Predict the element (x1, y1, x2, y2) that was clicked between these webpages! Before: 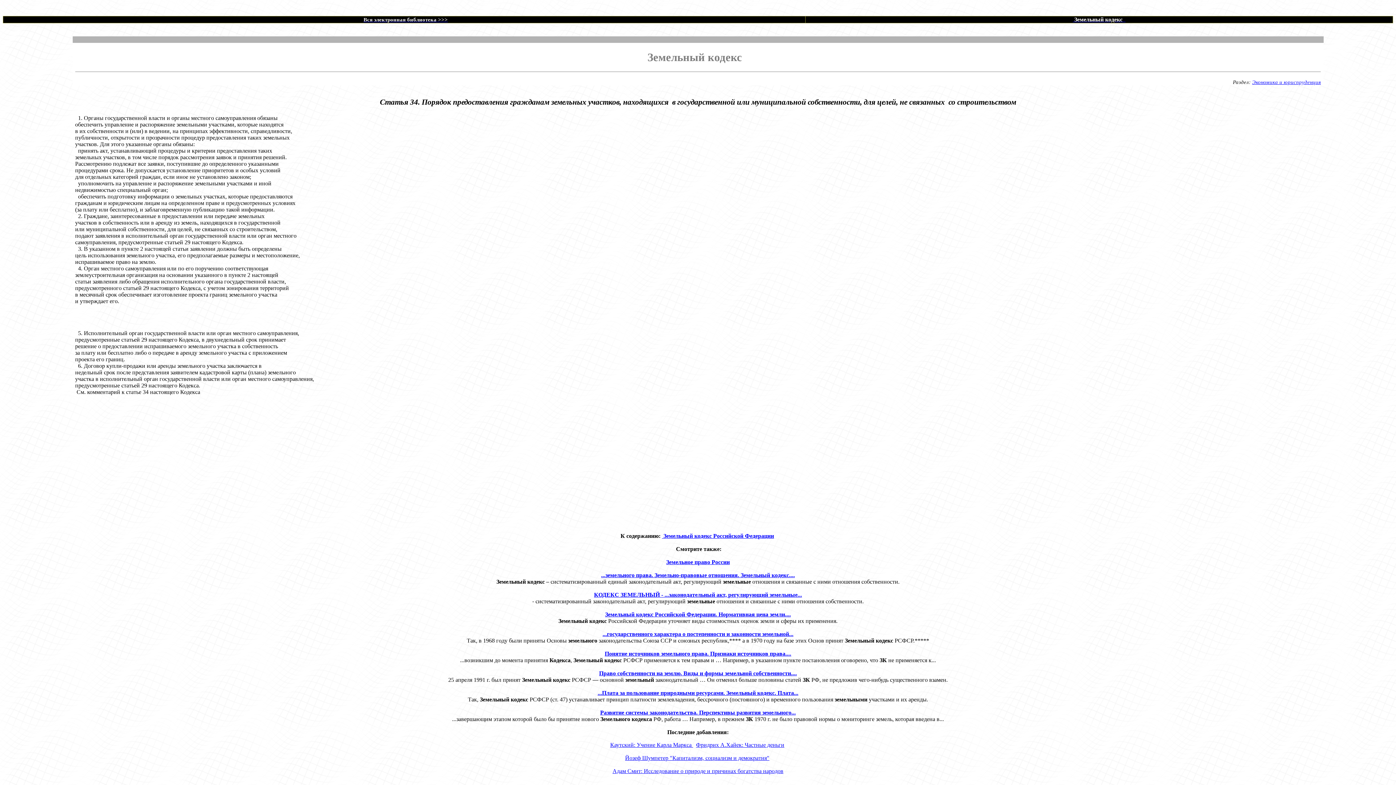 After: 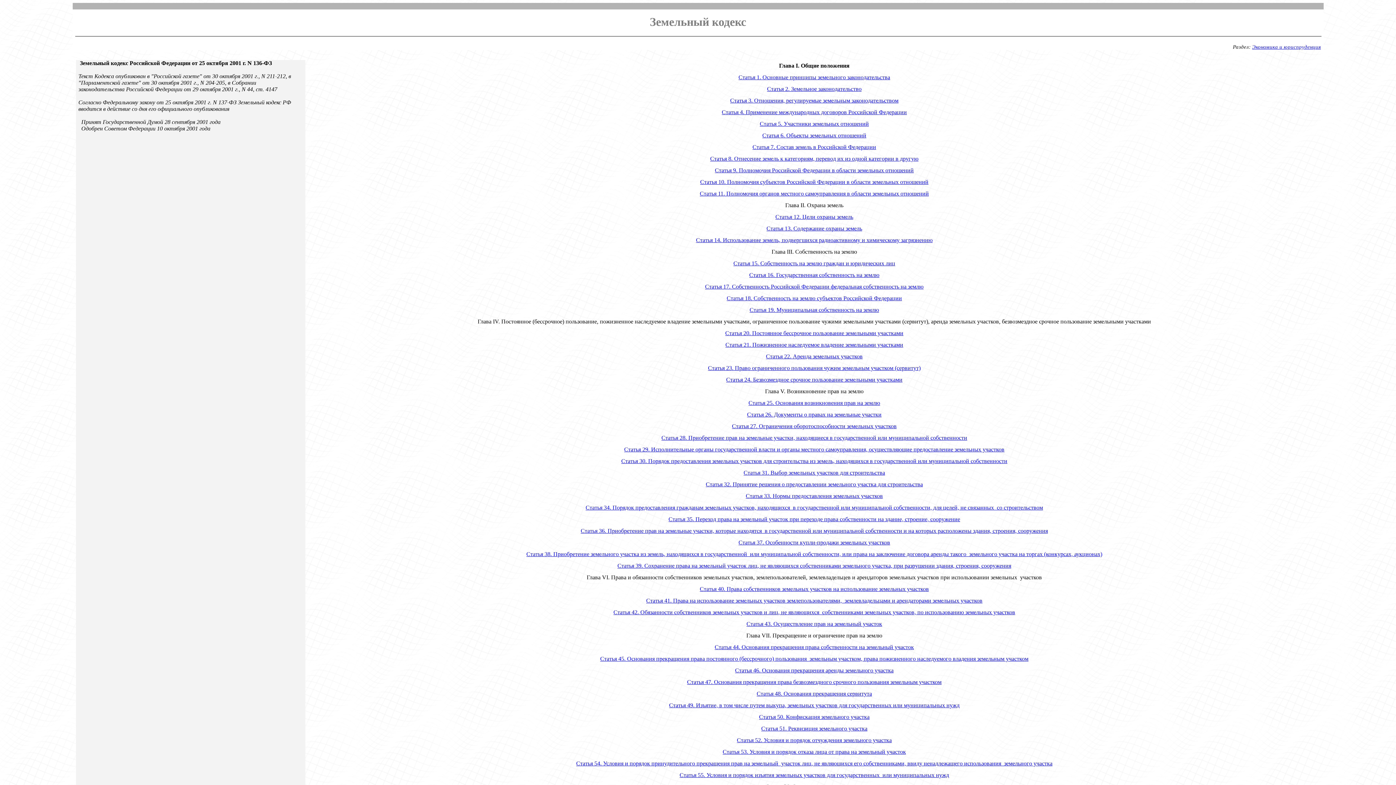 Action: label: Йозеф Шумпетер "Капитализм, социализм и демократия" bbox: (625, 755, 769, 761)